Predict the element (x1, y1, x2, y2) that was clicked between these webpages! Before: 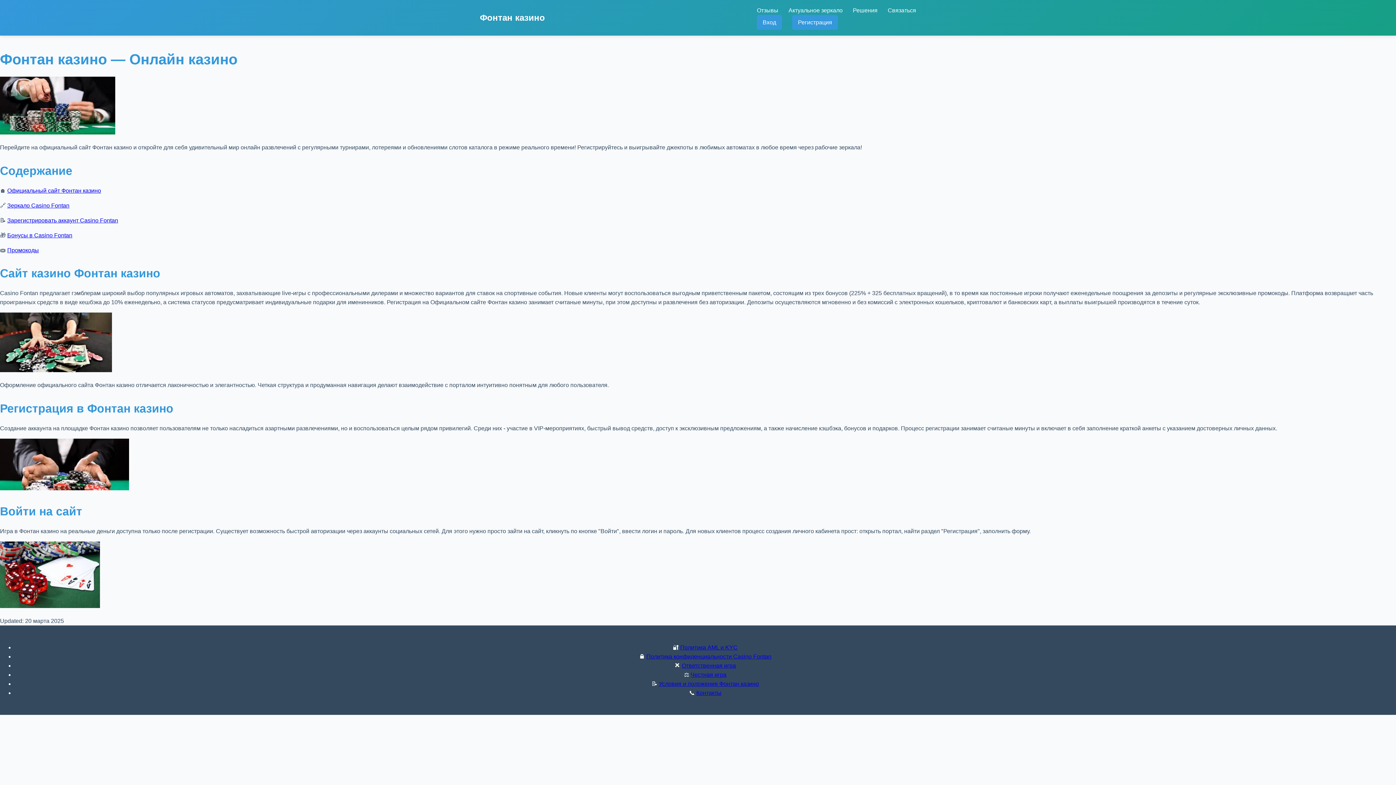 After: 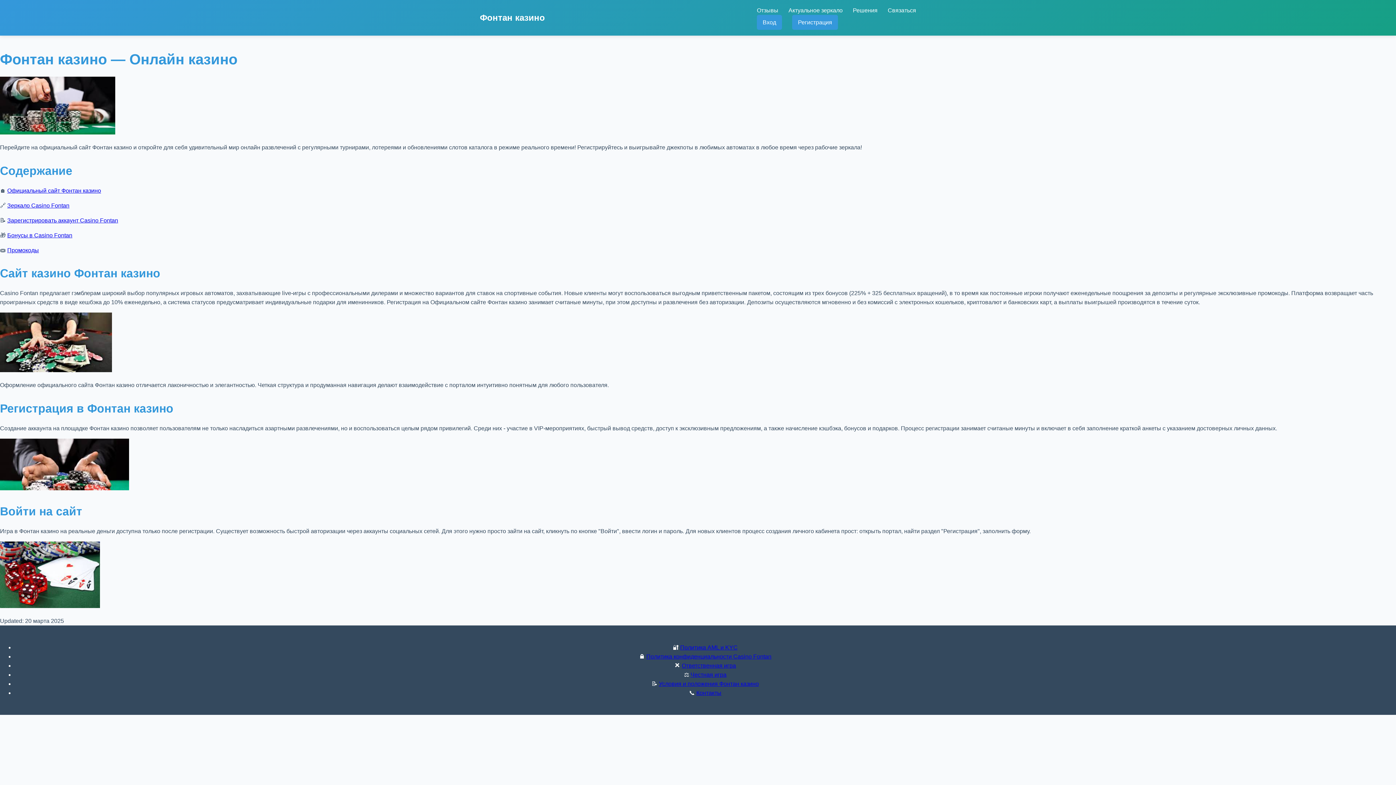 Action: label: Зарегистрировать аккаунт Casino Fontan bbox: (7, 217, 118, 223)